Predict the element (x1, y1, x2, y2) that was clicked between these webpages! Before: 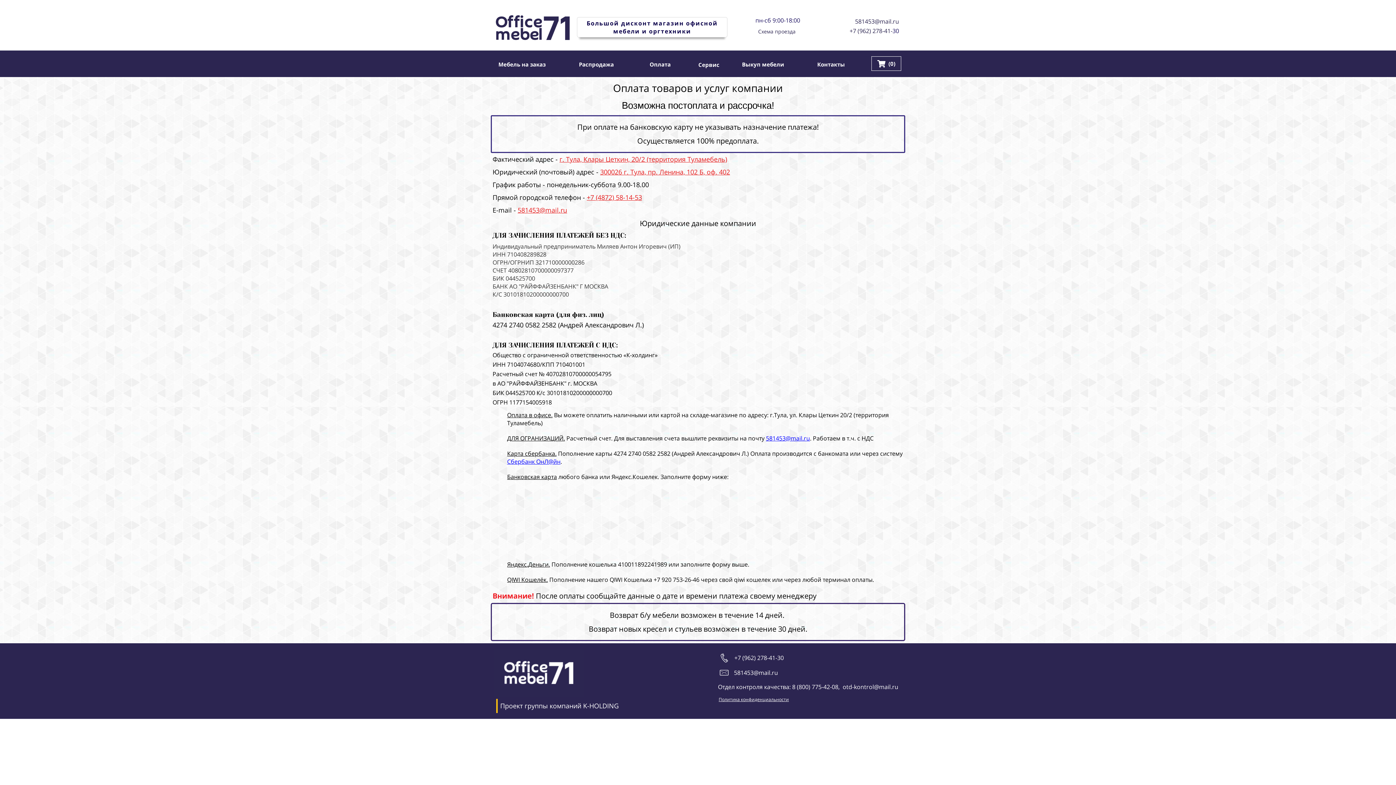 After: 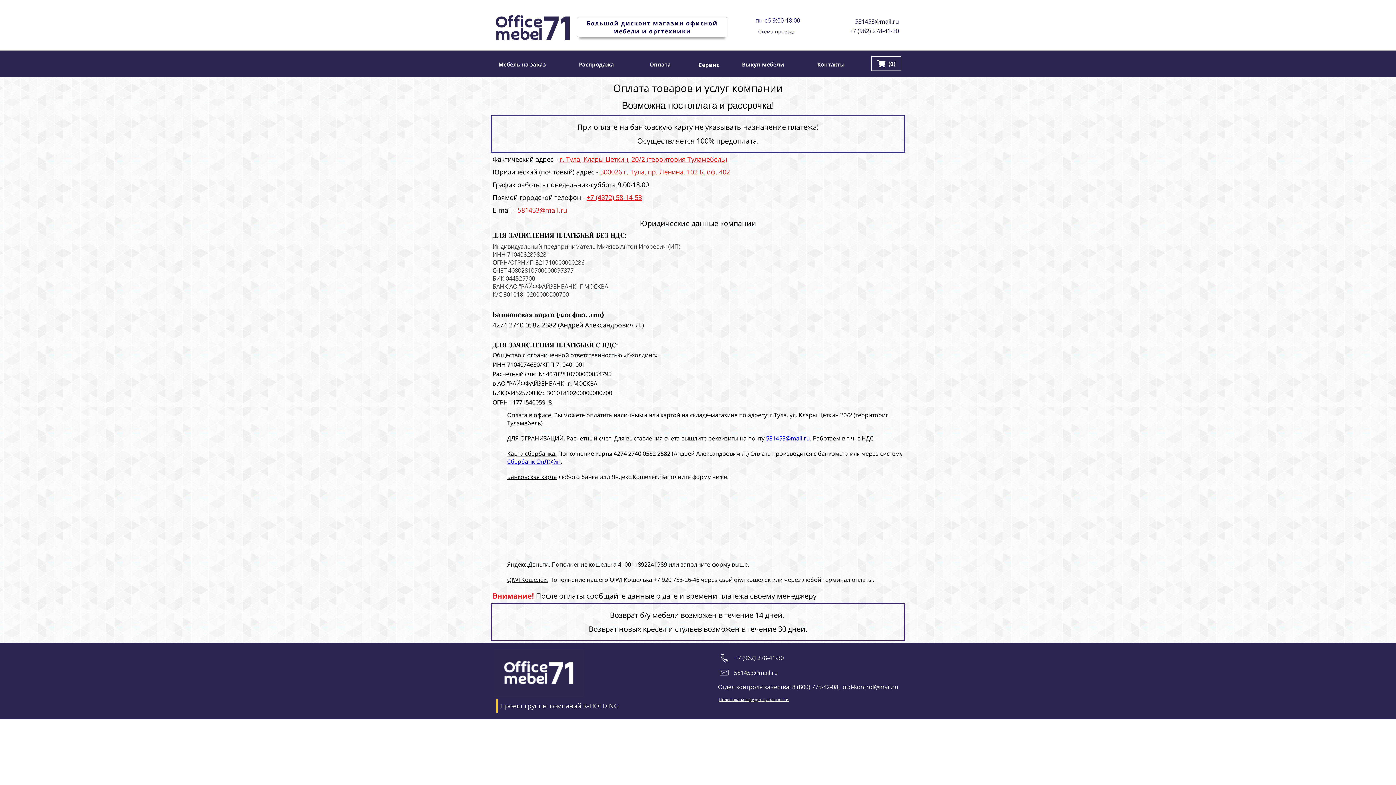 Action: label: Сбербанк ОнЛ@йн bbox: (507, 457, 560, 465)